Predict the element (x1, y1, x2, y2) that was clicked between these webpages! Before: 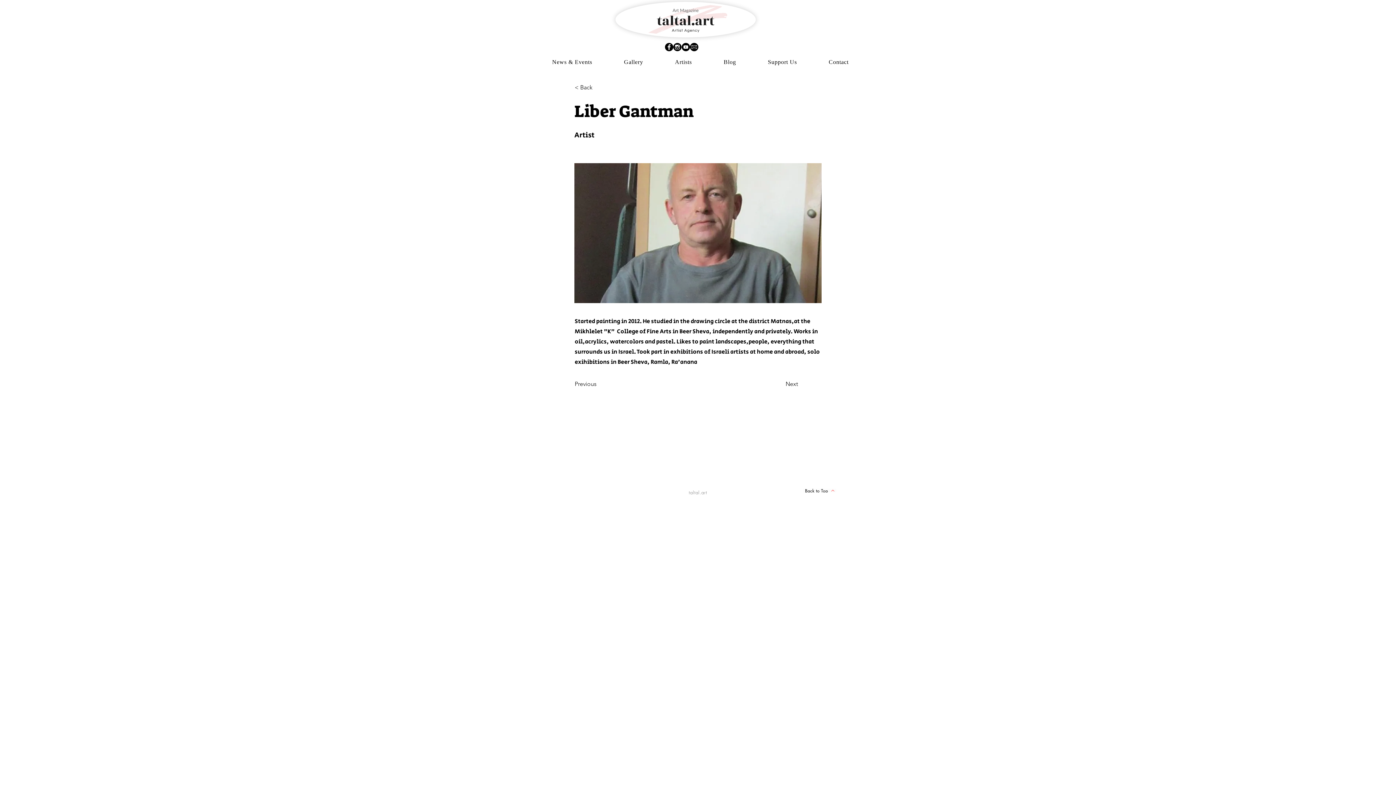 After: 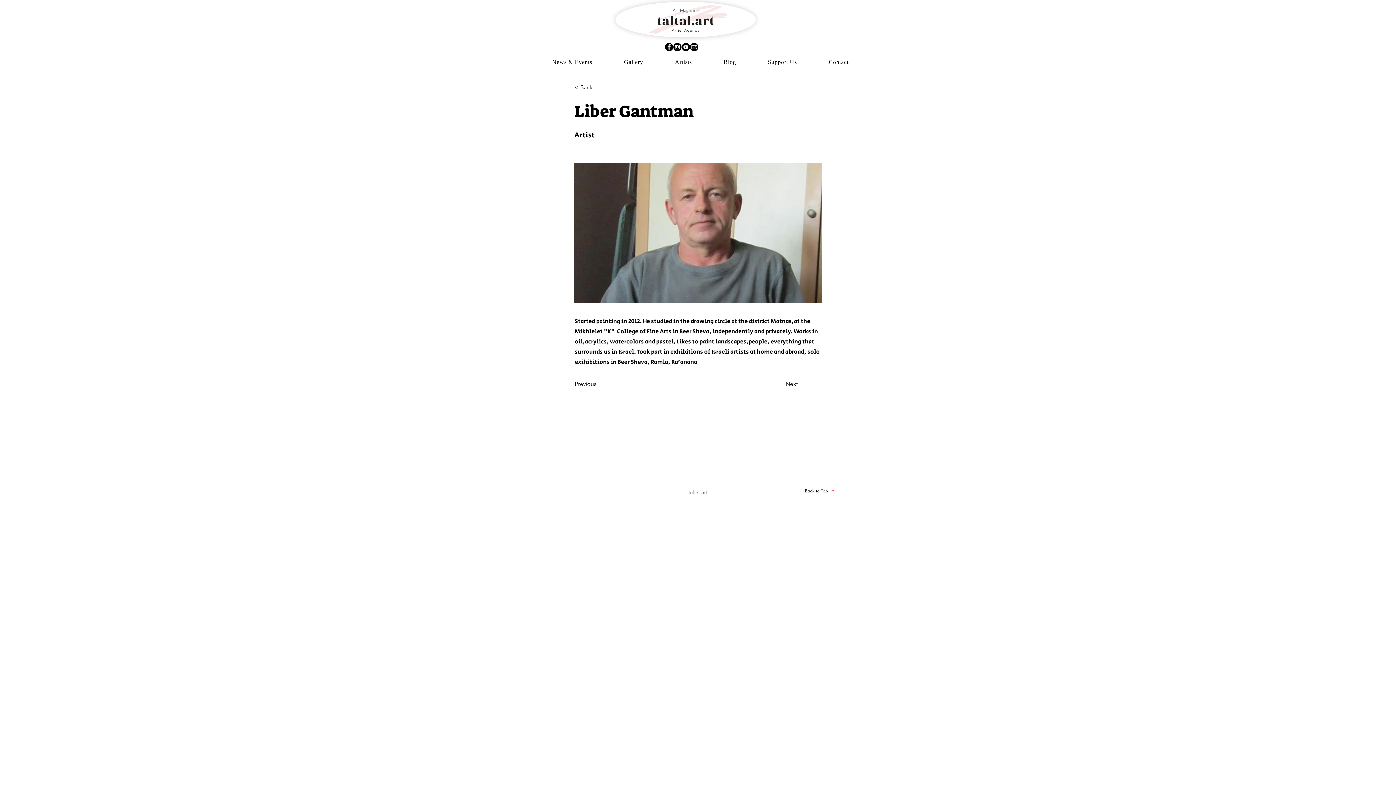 Action: label: Back to Top bbox: (803, 489, 836, 492)